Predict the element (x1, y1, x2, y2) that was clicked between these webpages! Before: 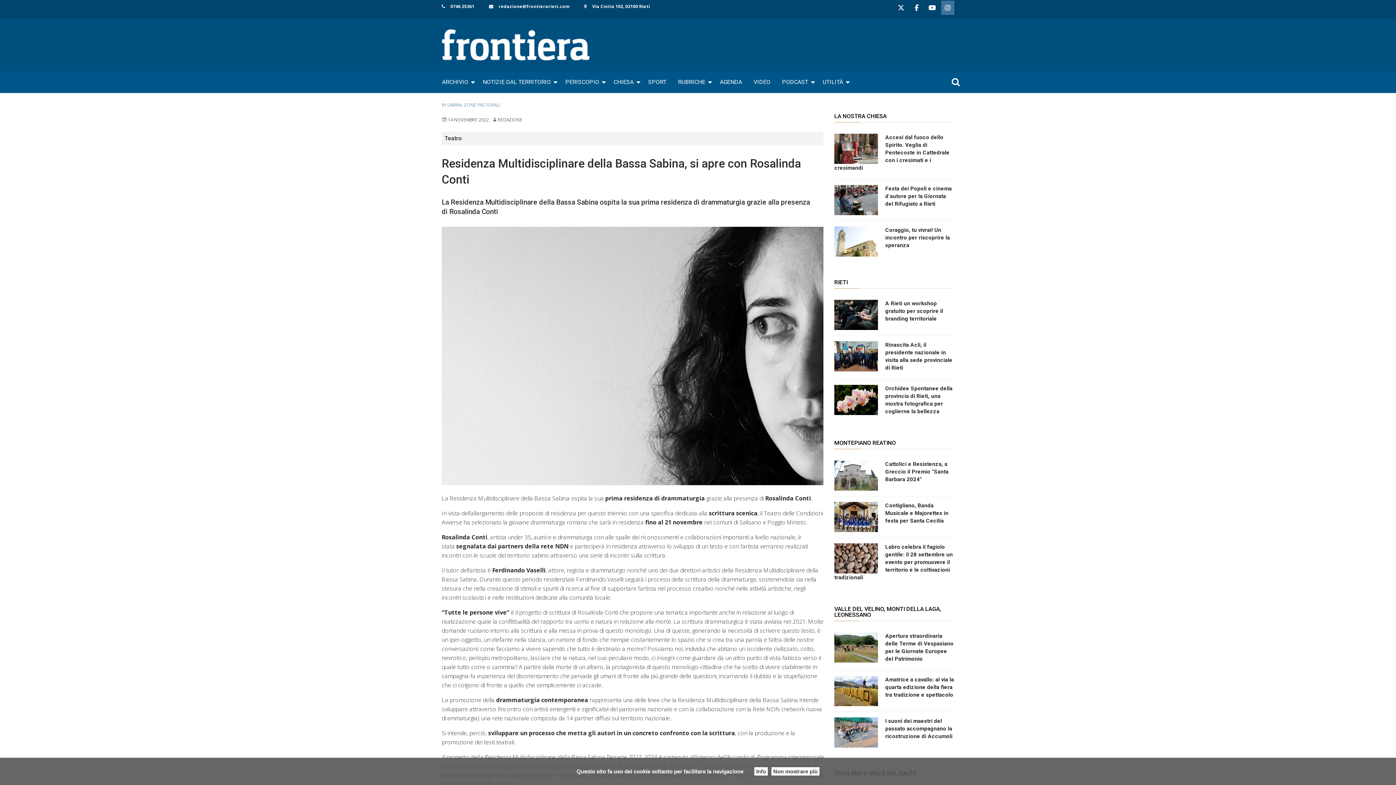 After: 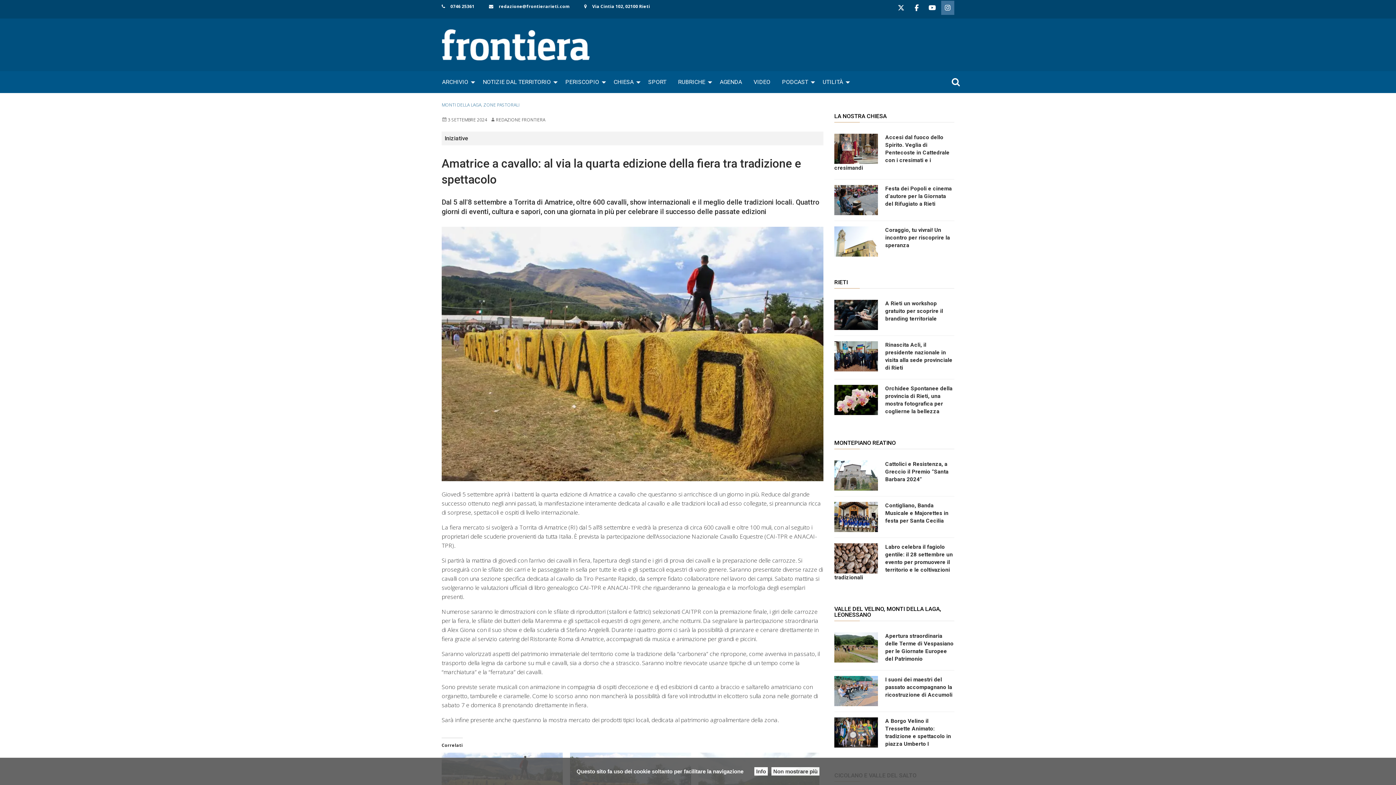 Action: bbox: (885, 676, 954, 698) label: Amatrice a cavallo: al via la quarta edizione della fiera tra tradizione e spettacolo